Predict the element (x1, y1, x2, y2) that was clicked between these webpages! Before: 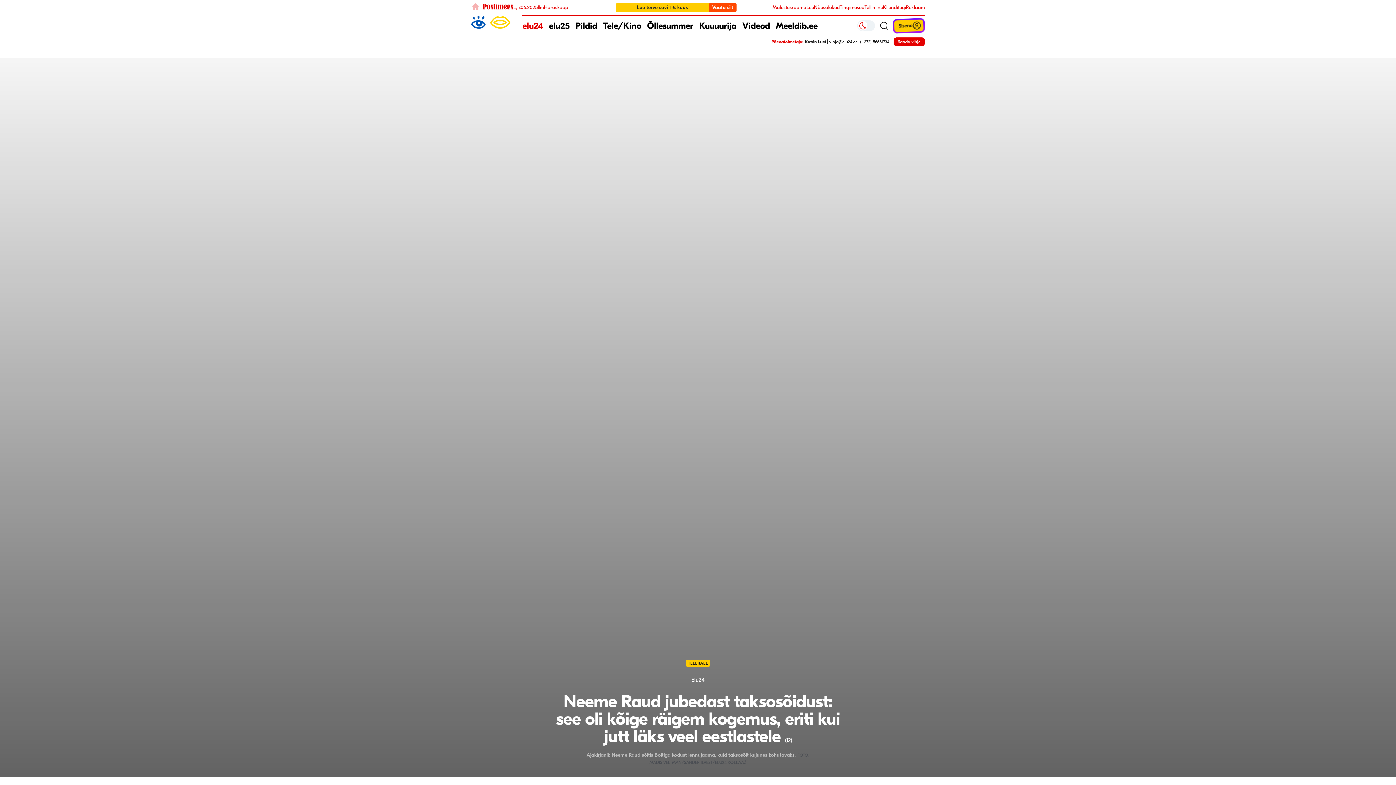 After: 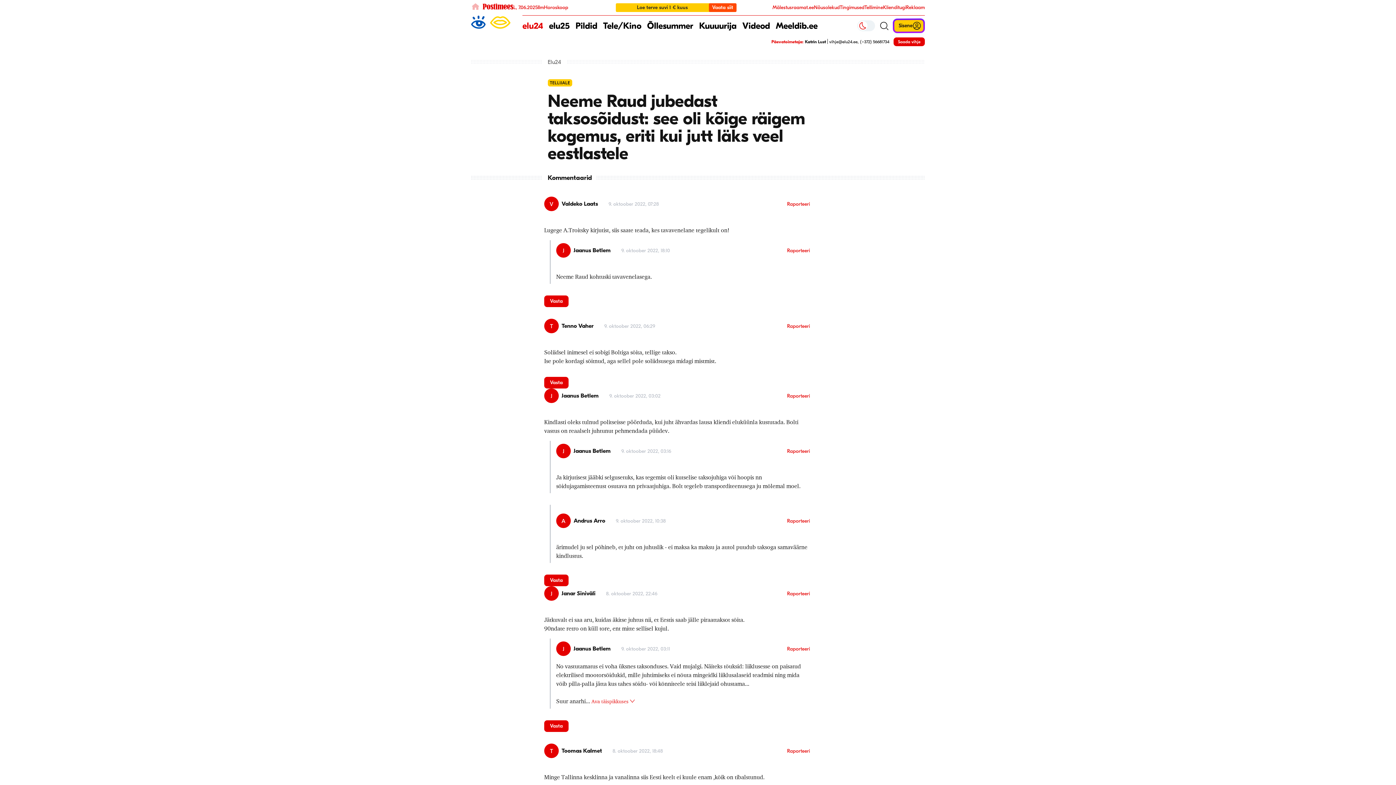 Action: label: 12 Kommentaarid bbox: (785, 737, 792, 744)